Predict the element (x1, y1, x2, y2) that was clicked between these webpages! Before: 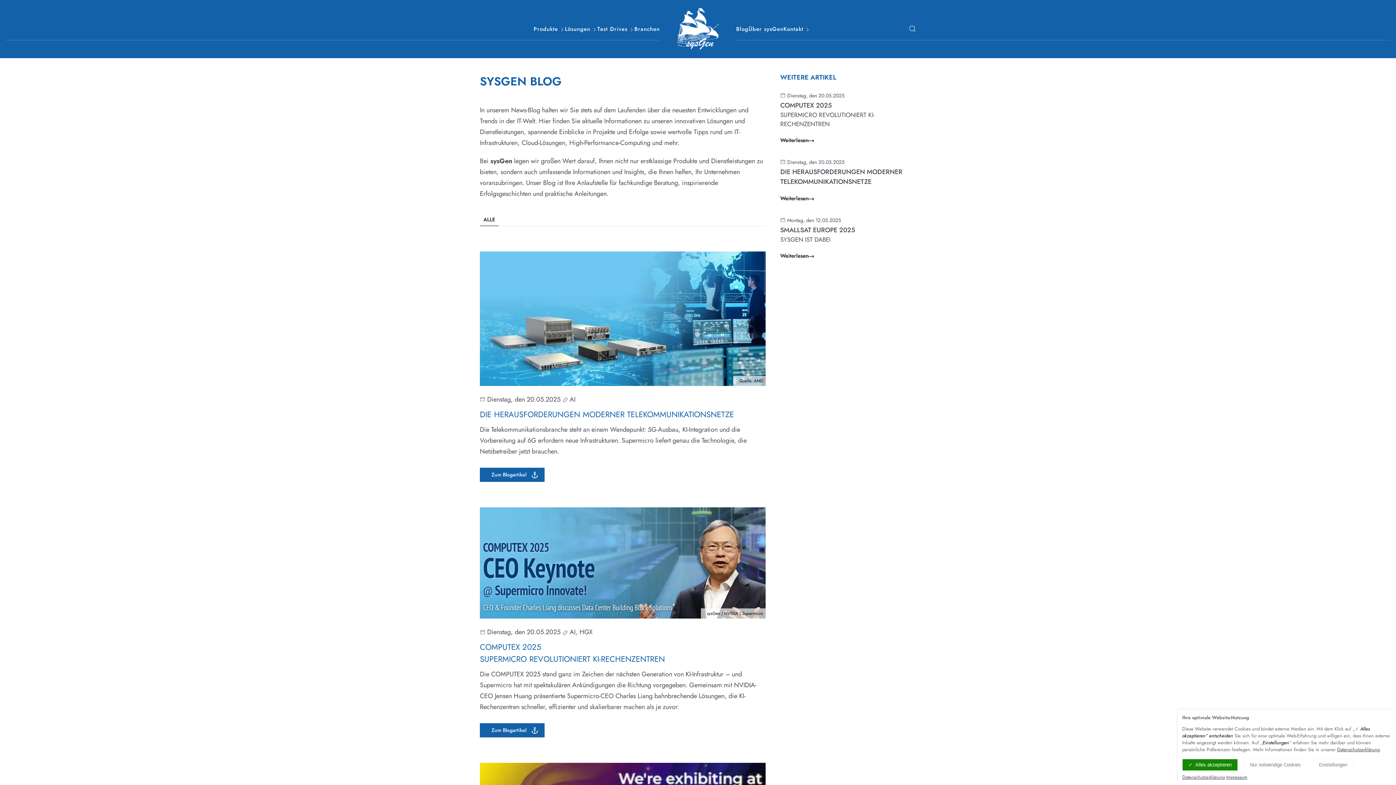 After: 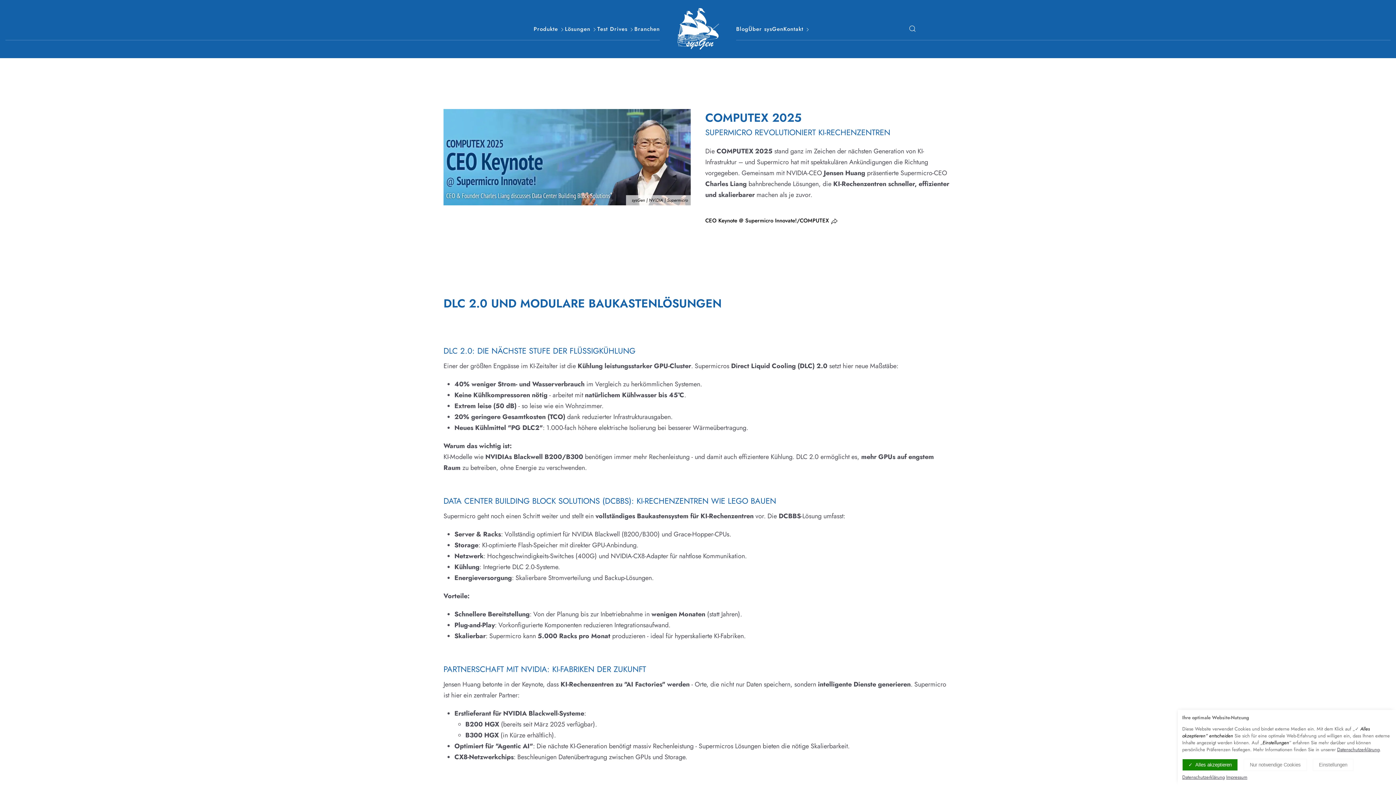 Action: bbox: (480, 723, 544, 737) label: Zum Blogartikel